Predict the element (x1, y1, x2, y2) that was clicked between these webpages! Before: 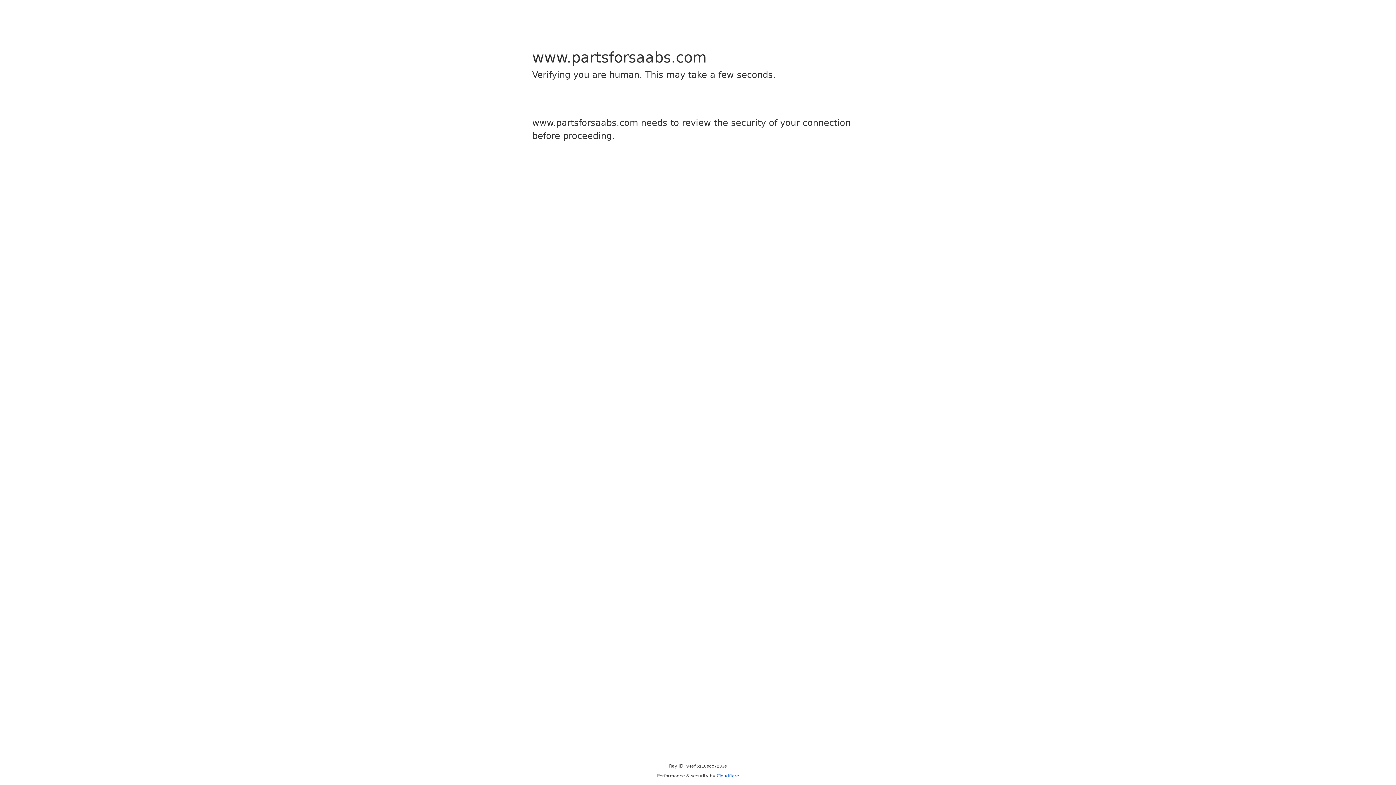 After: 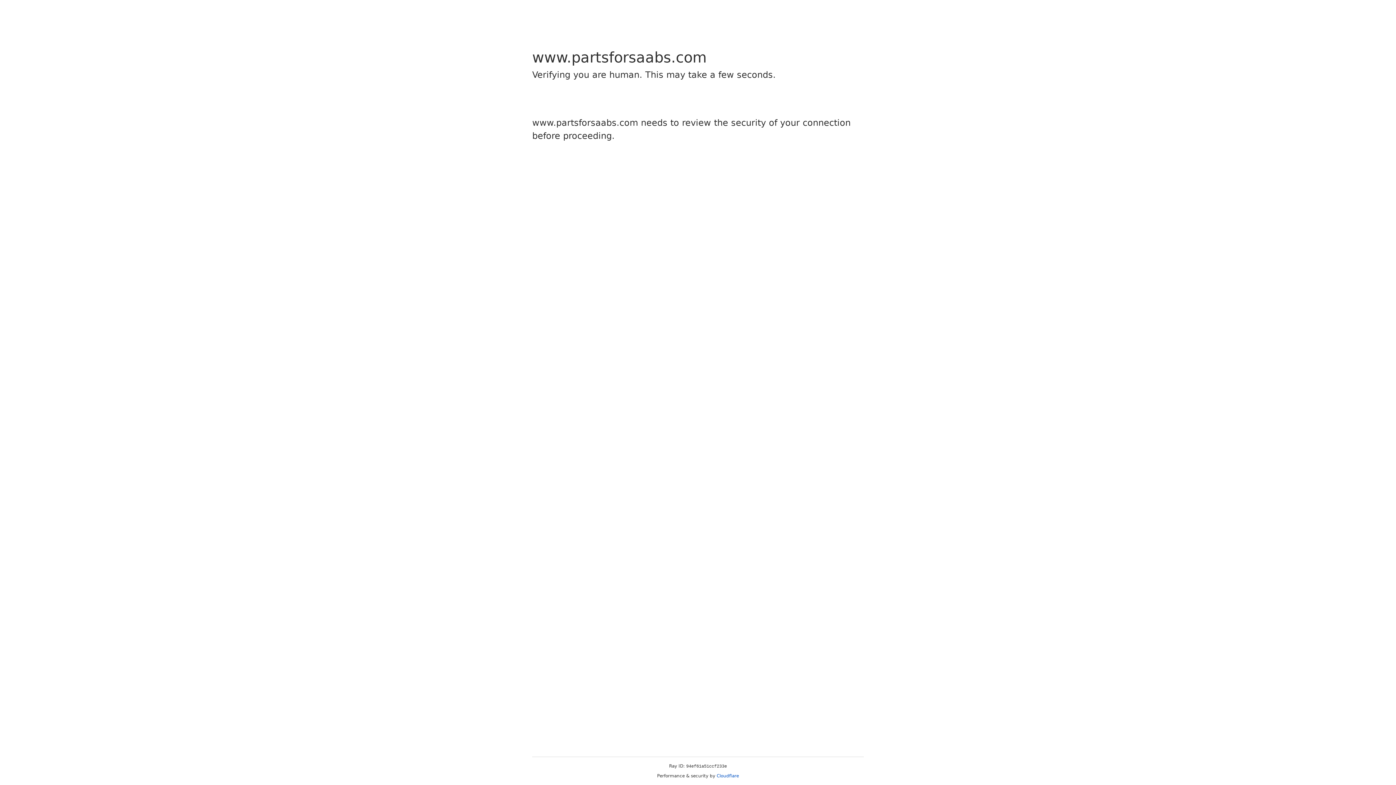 Action: bbox: (716, 773, 739, 778) label: Cloudflare